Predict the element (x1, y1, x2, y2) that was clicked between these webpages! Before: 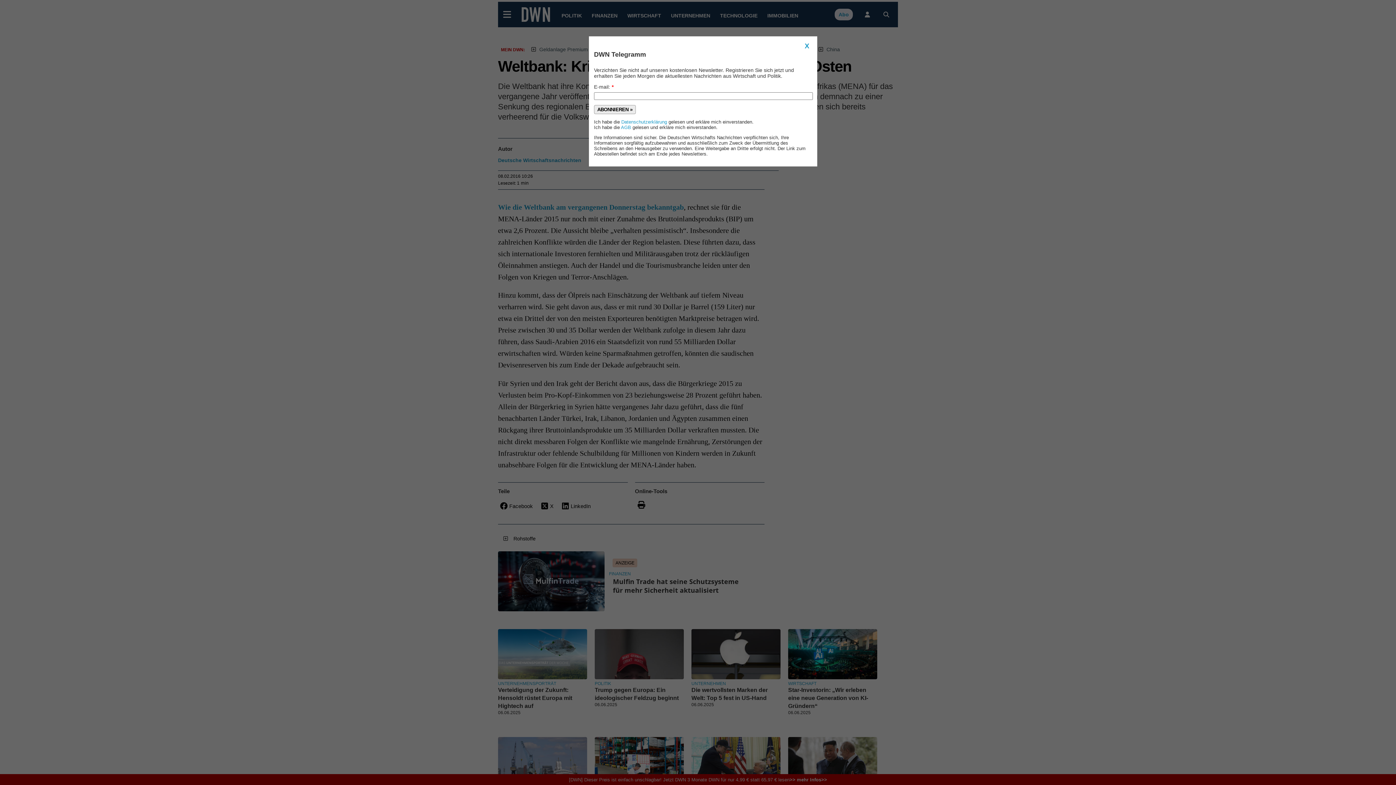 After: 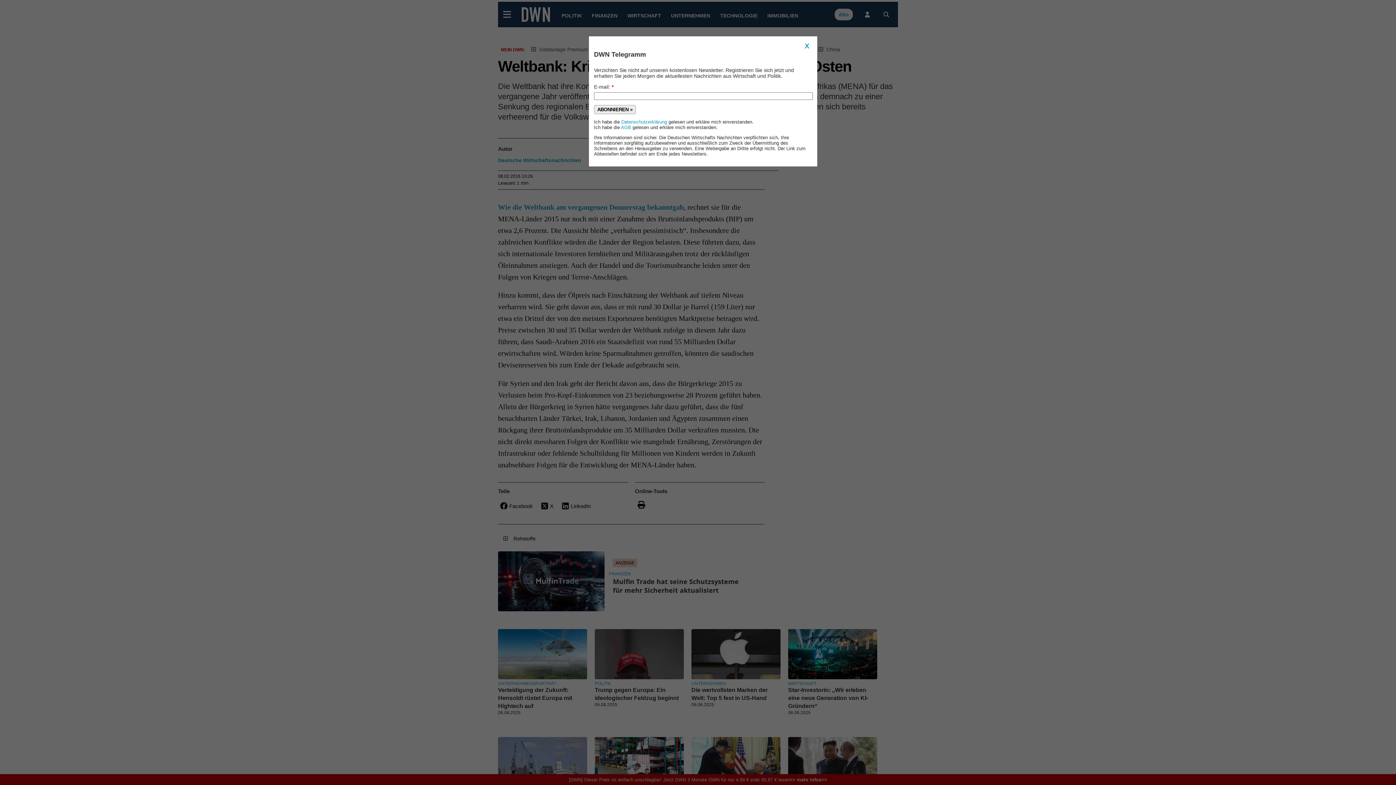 Action: bbox: (594, 104, 636, 114) label: ABONNIEREN »